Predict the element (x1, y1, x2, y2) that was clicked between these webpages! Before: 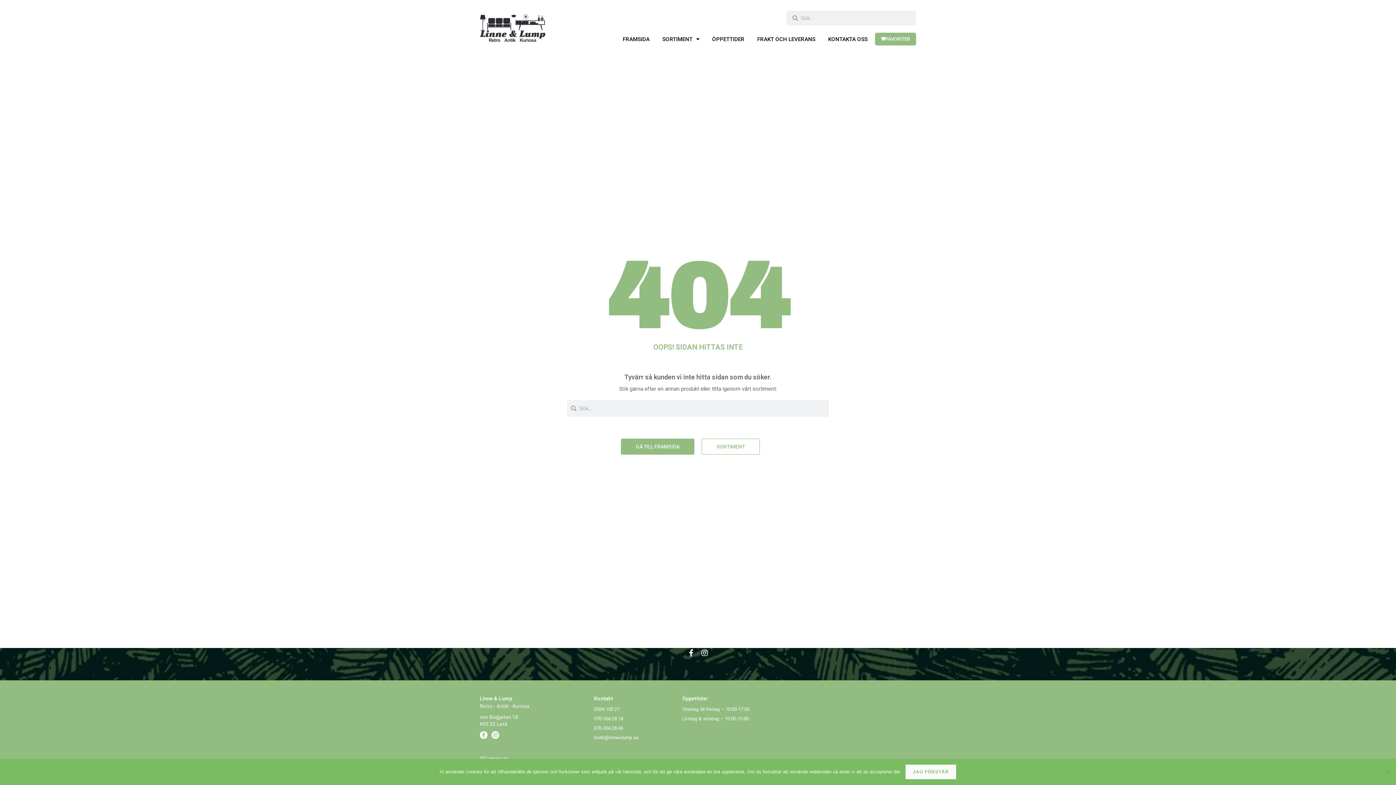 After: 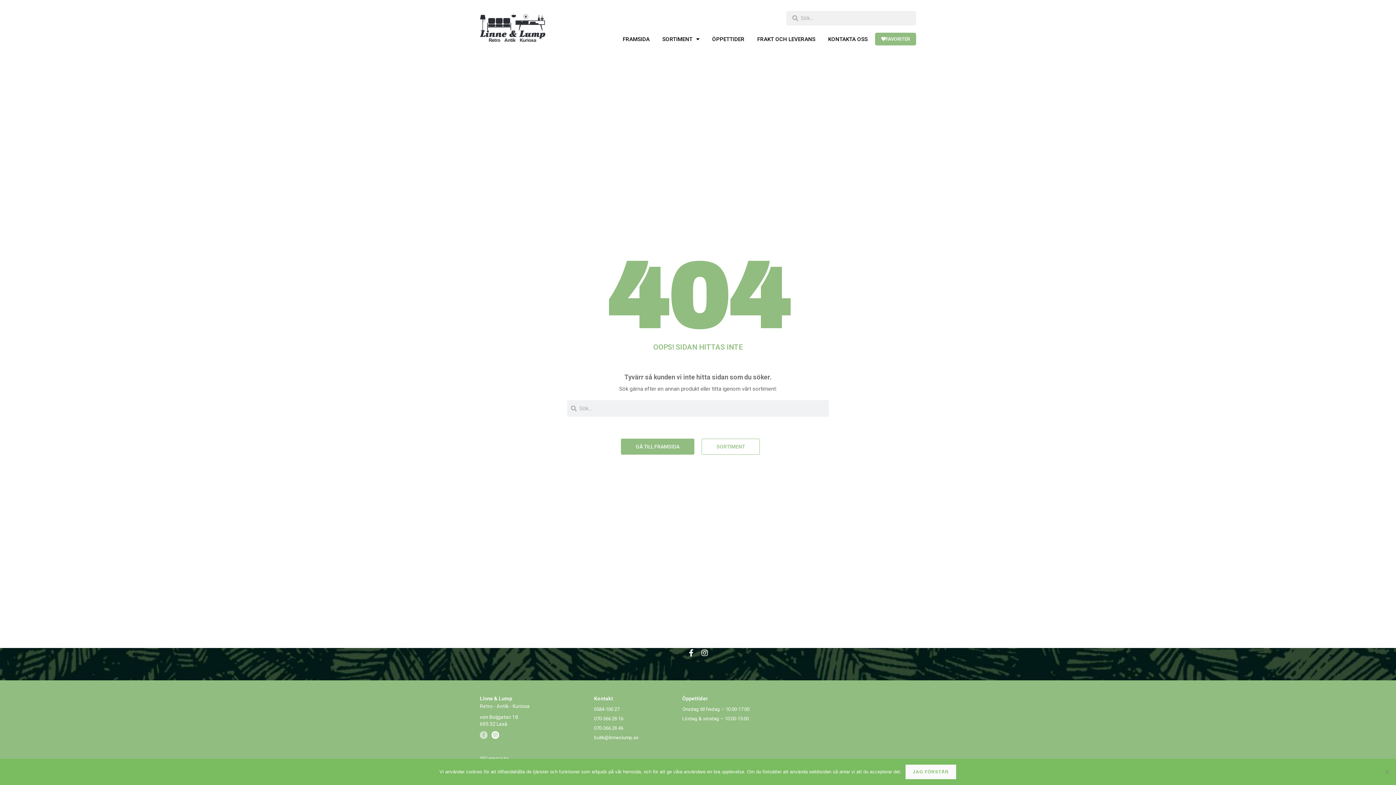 Action: label: Facebook-f bbox: (480, 731, 487, 739)